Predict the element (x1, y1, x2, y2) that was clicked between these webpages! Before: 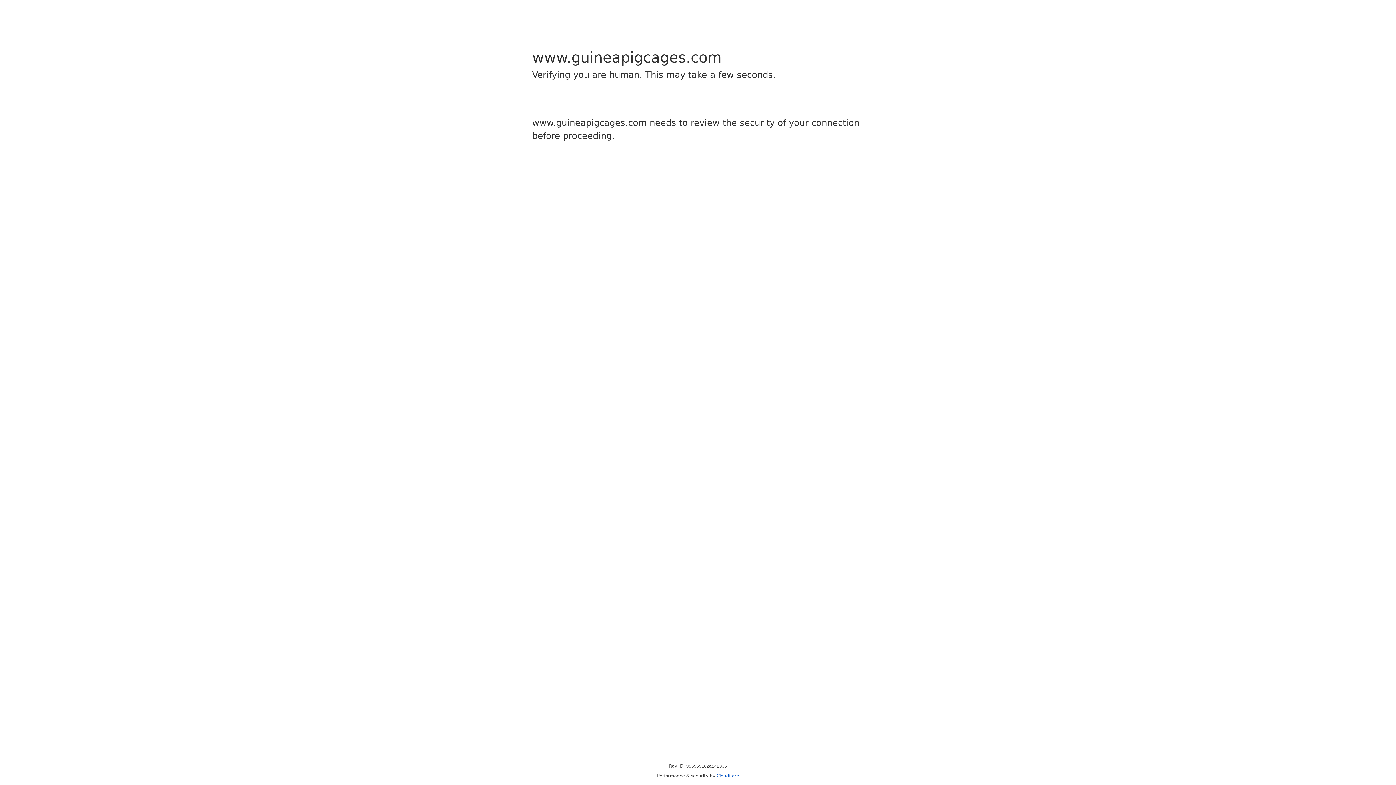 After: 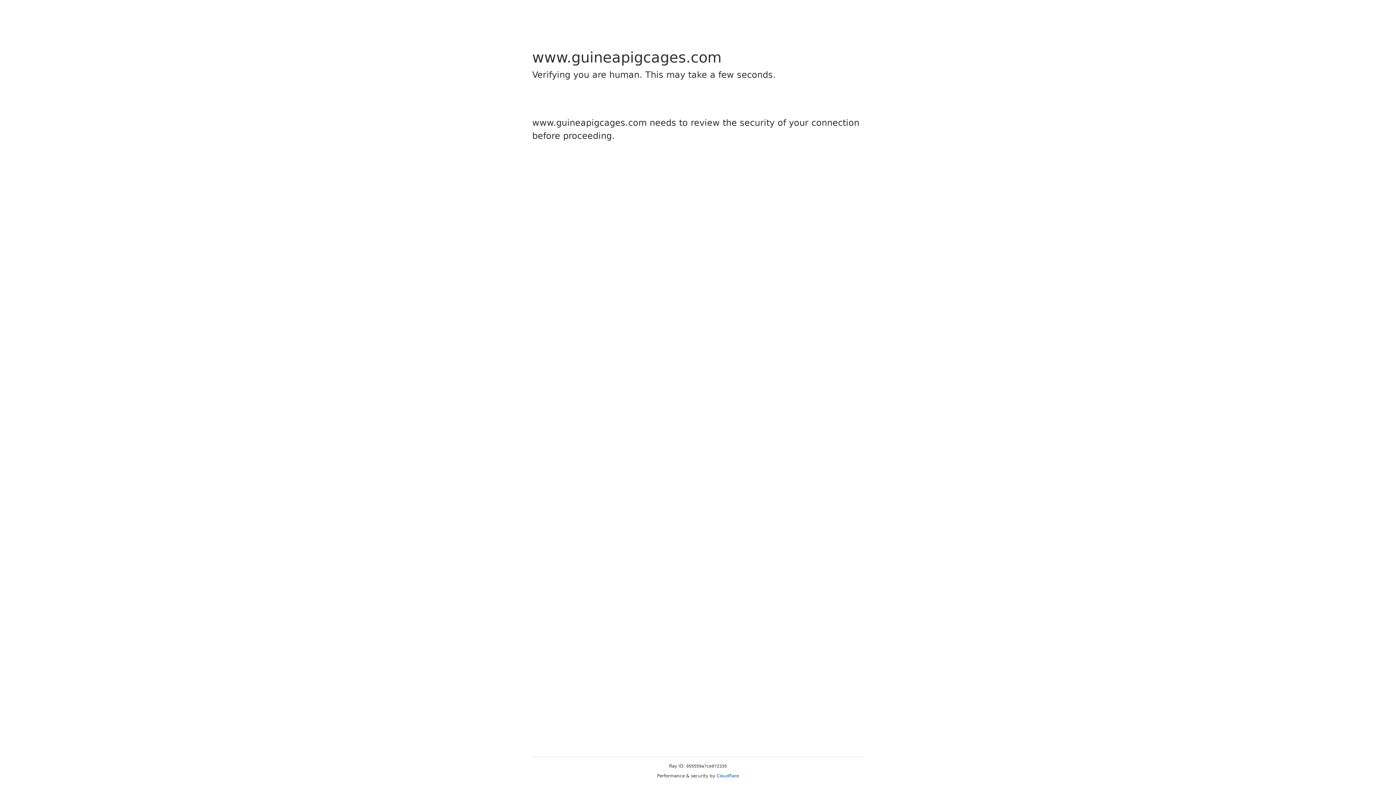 Action: label: Cloudflare bbox: (716, 773, 739, 778)